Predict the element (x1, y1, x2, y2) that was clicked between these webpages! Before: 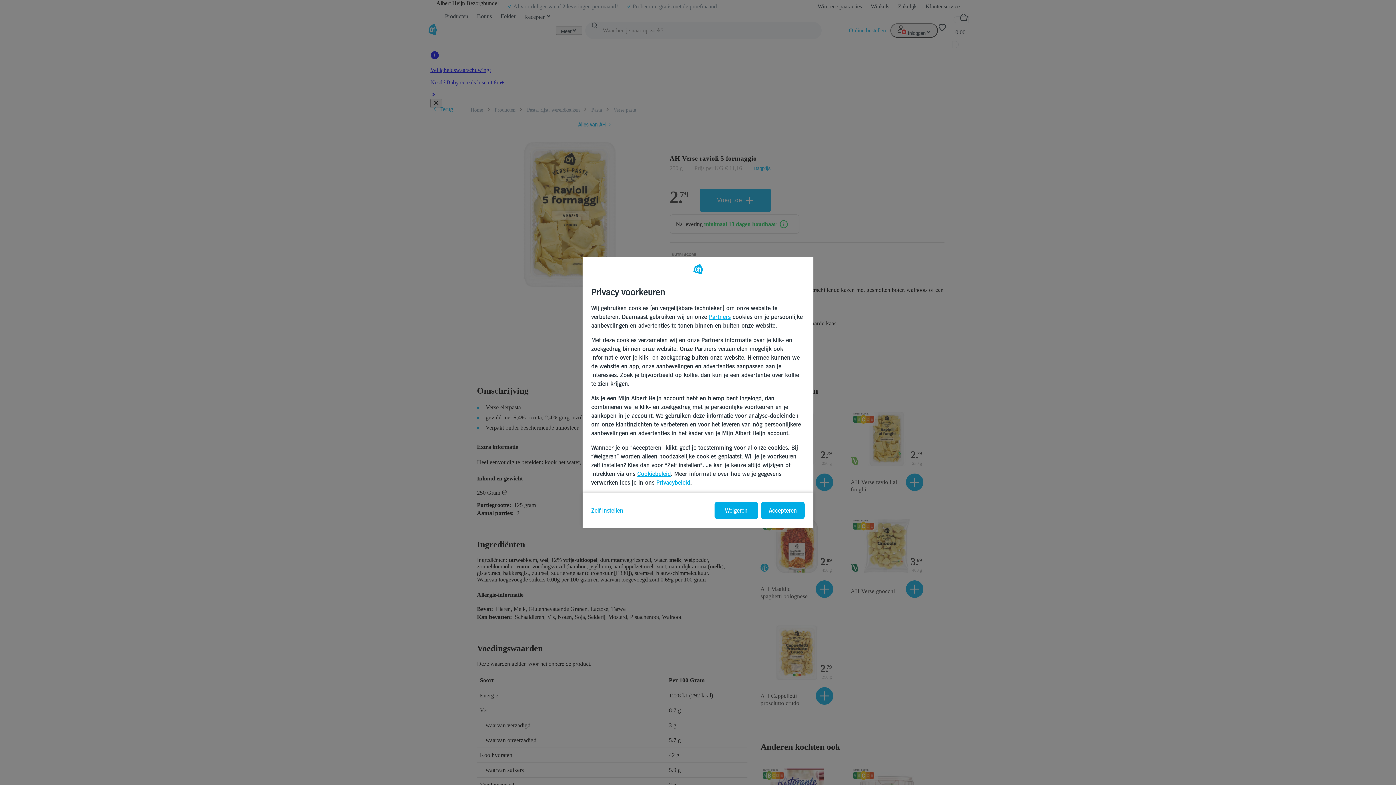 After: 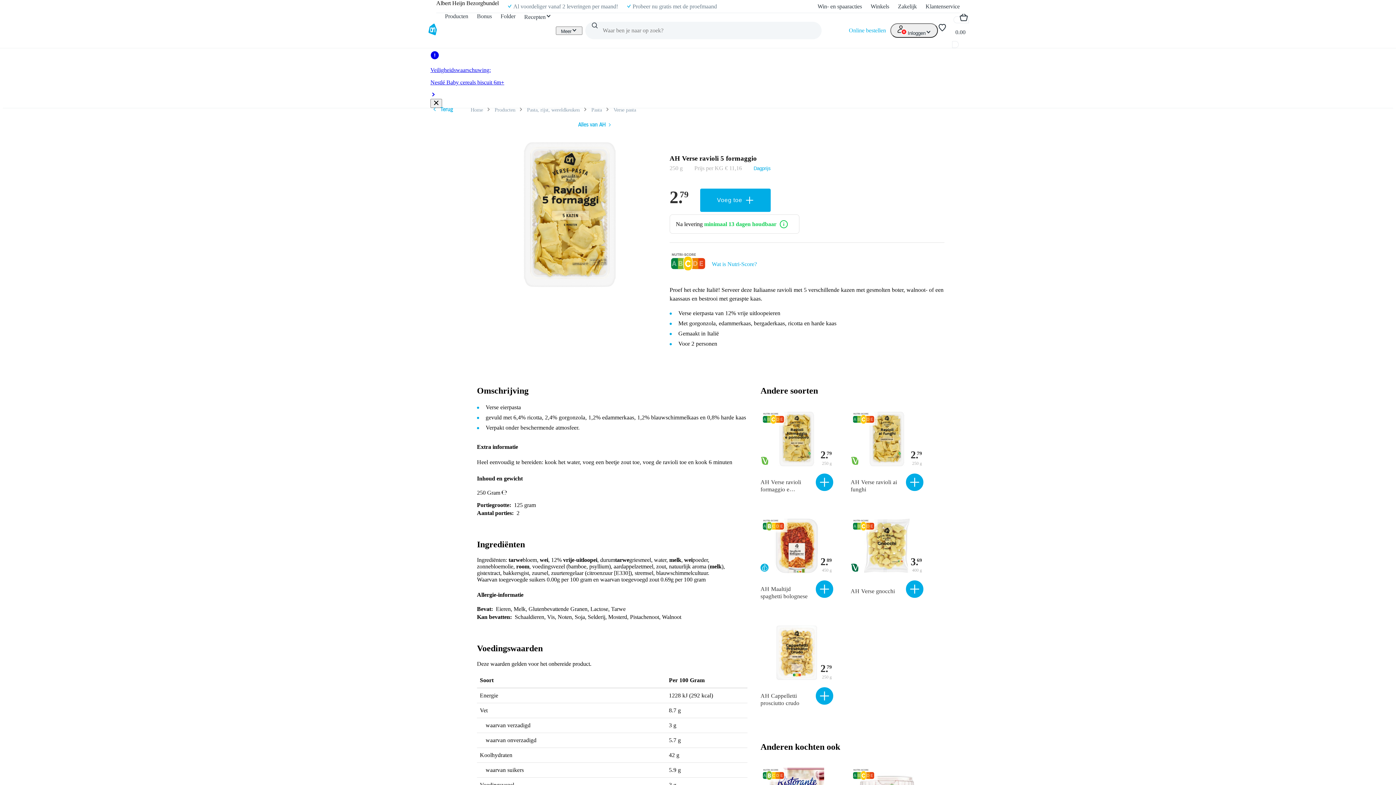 Action: bbox: (714, 502, 758, 519) label: Weigeren